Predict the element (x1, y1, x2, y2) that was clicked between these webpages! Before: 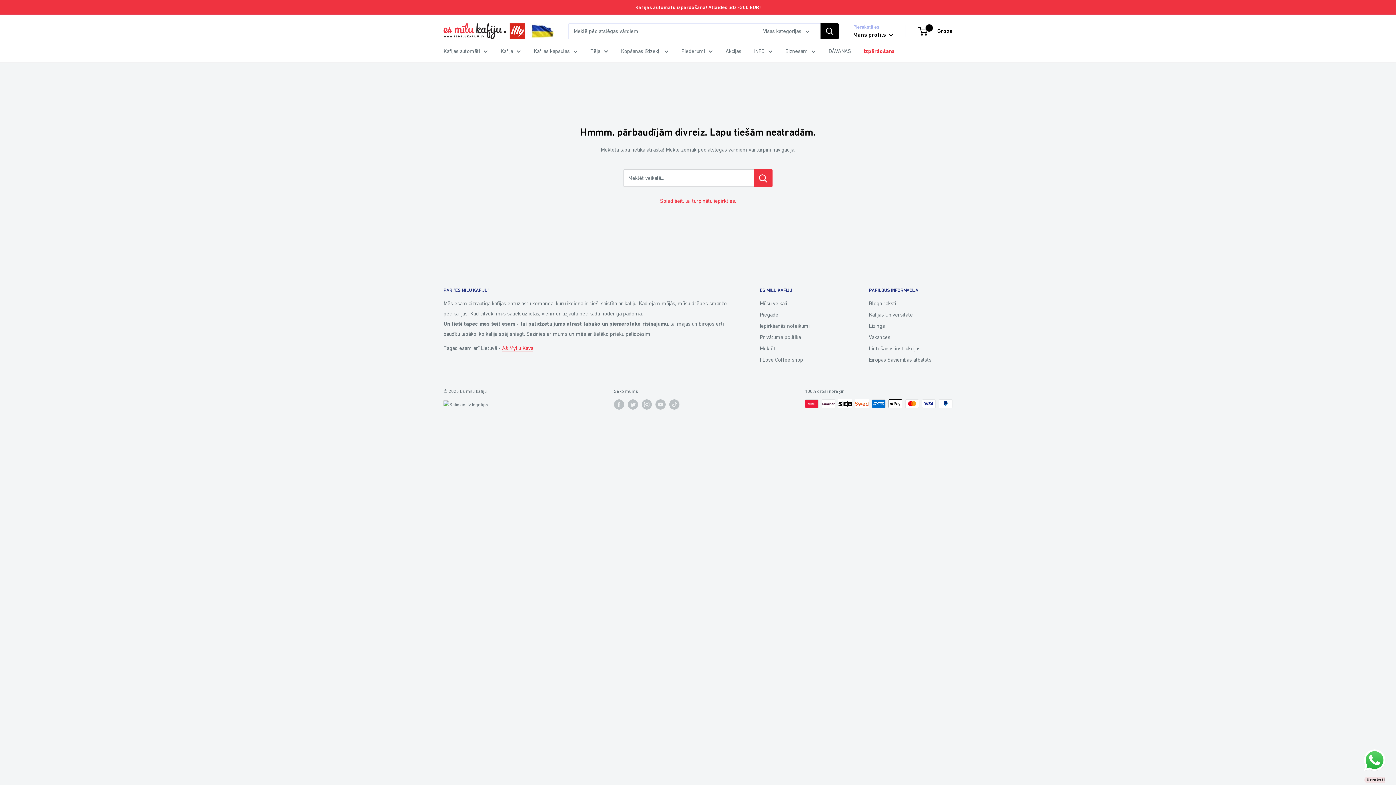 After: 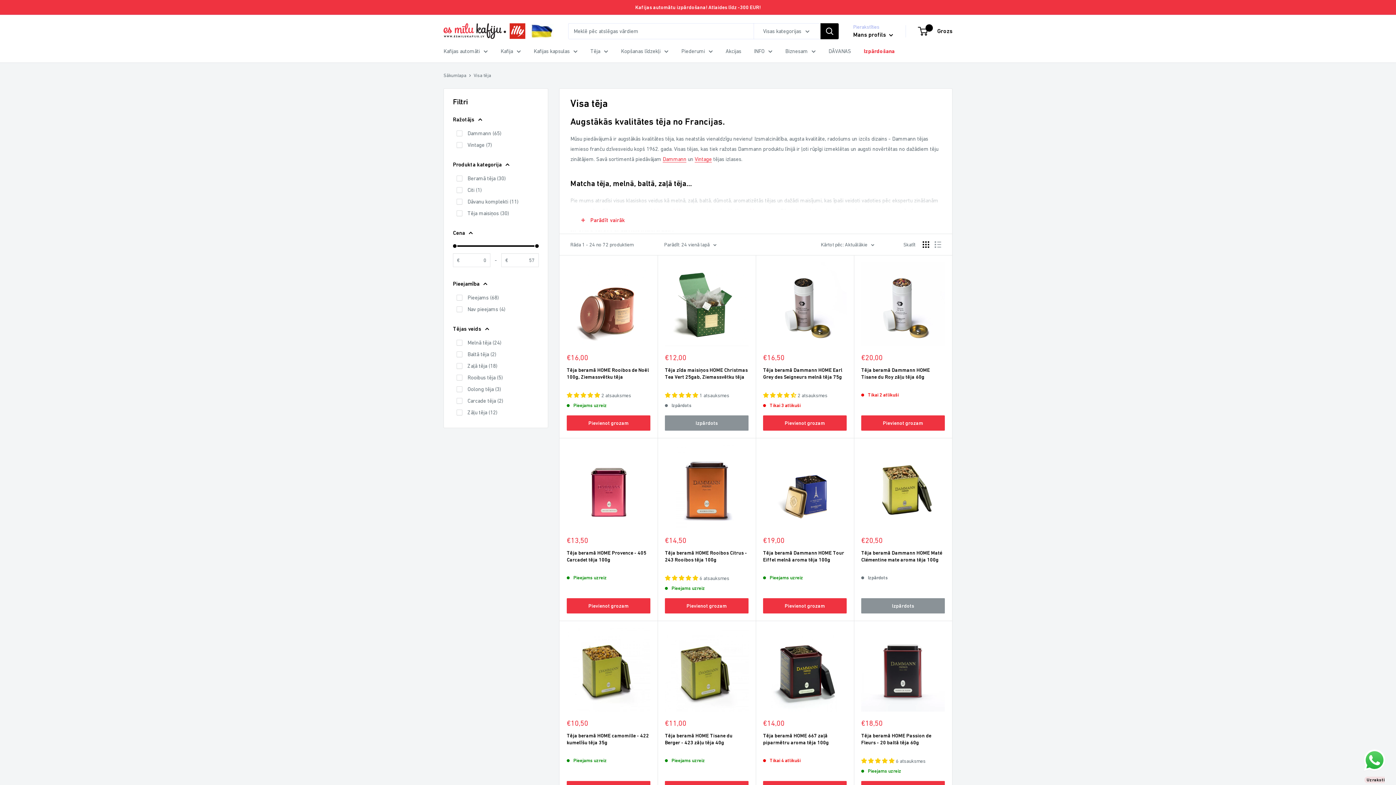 Action: bbox: (590, 46, 608, 56) label: Tēja